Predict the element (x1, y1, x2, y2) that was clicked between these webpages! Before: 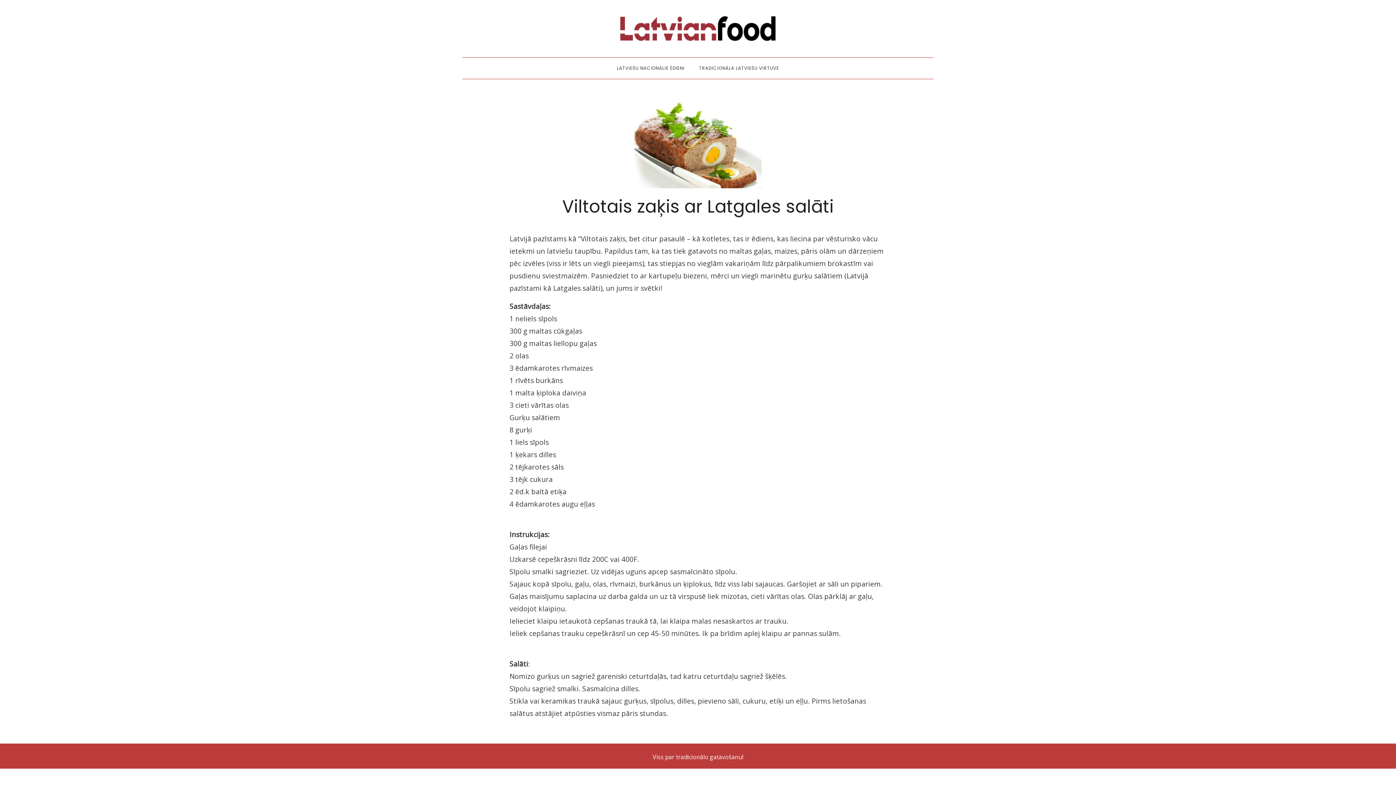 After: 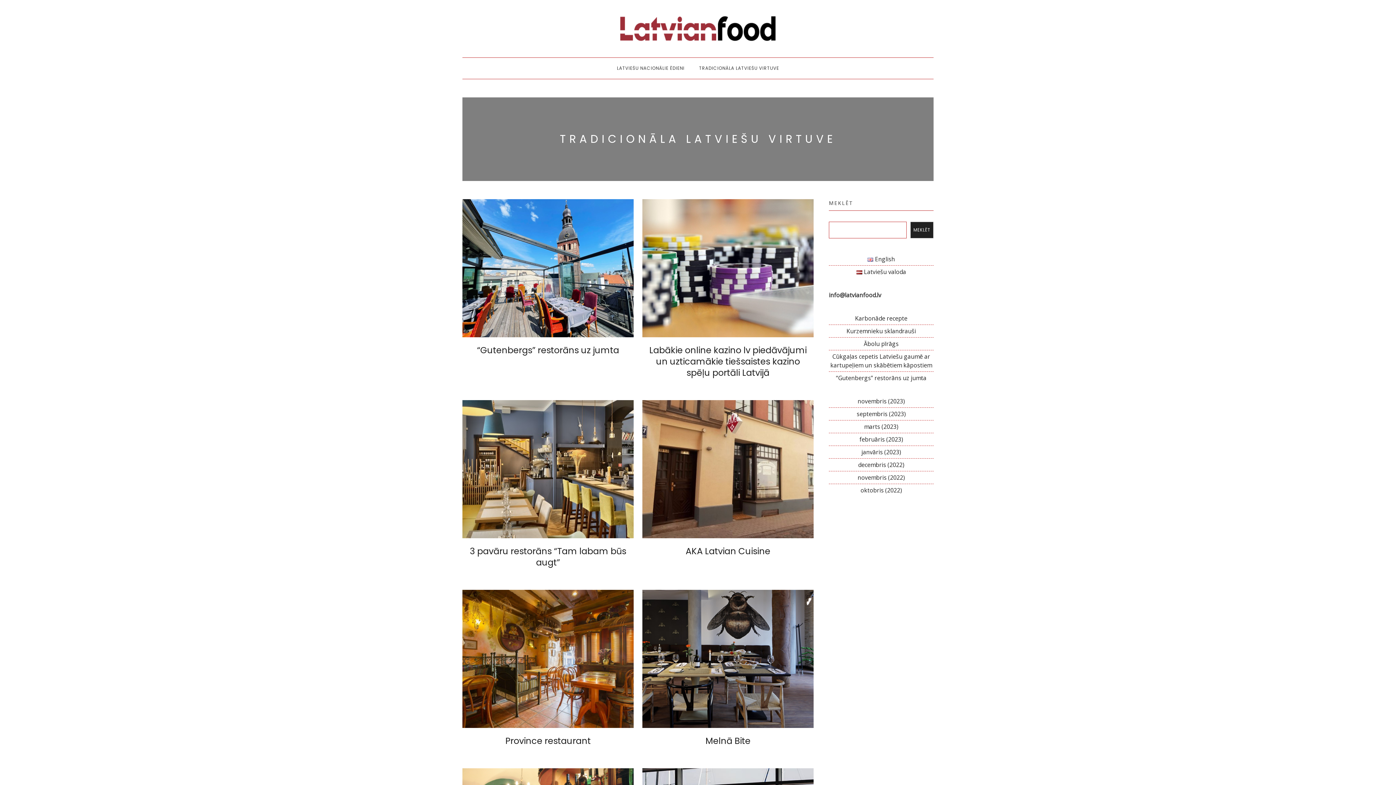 Action: label: TRADICIONĀLA LATVIEŠU VIRTUVE bbox: (699, 57, 779, 78)